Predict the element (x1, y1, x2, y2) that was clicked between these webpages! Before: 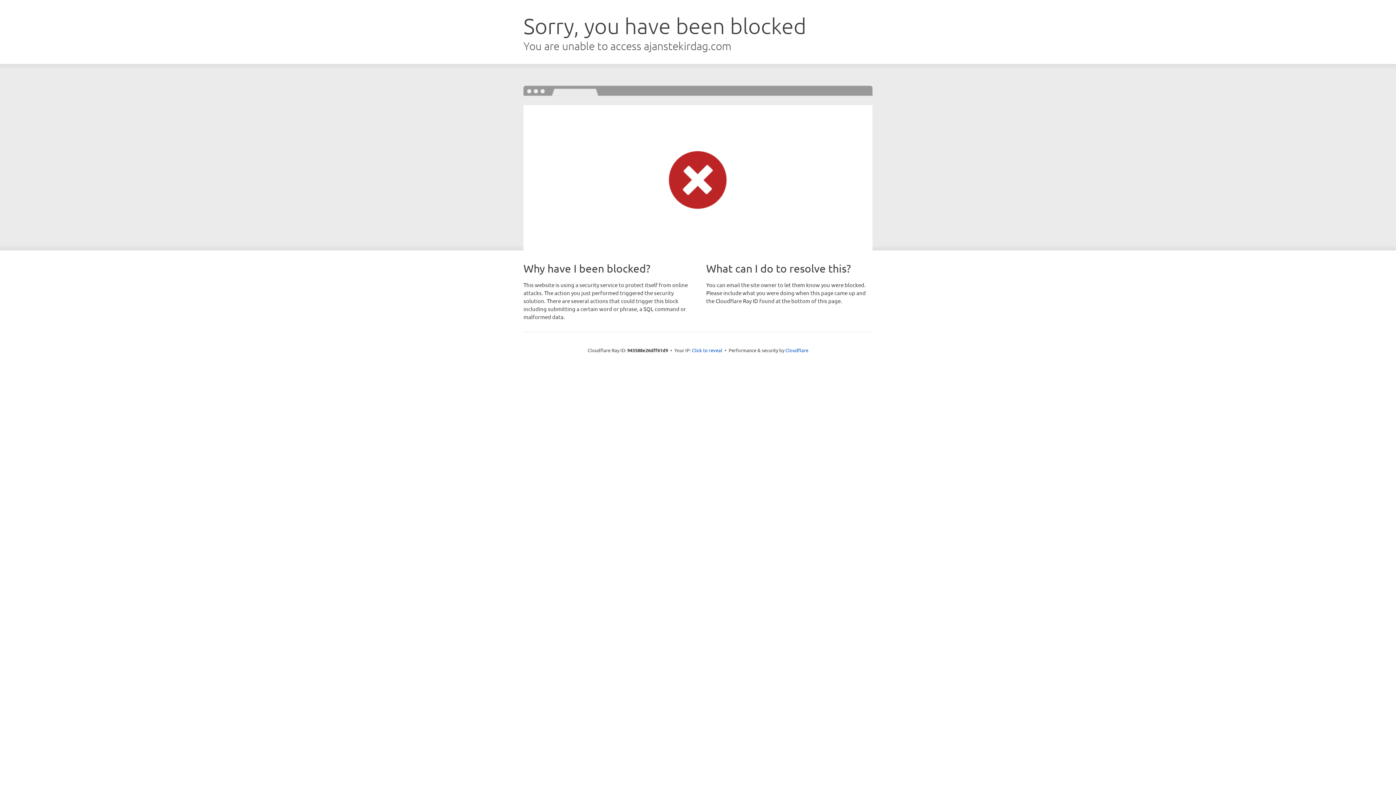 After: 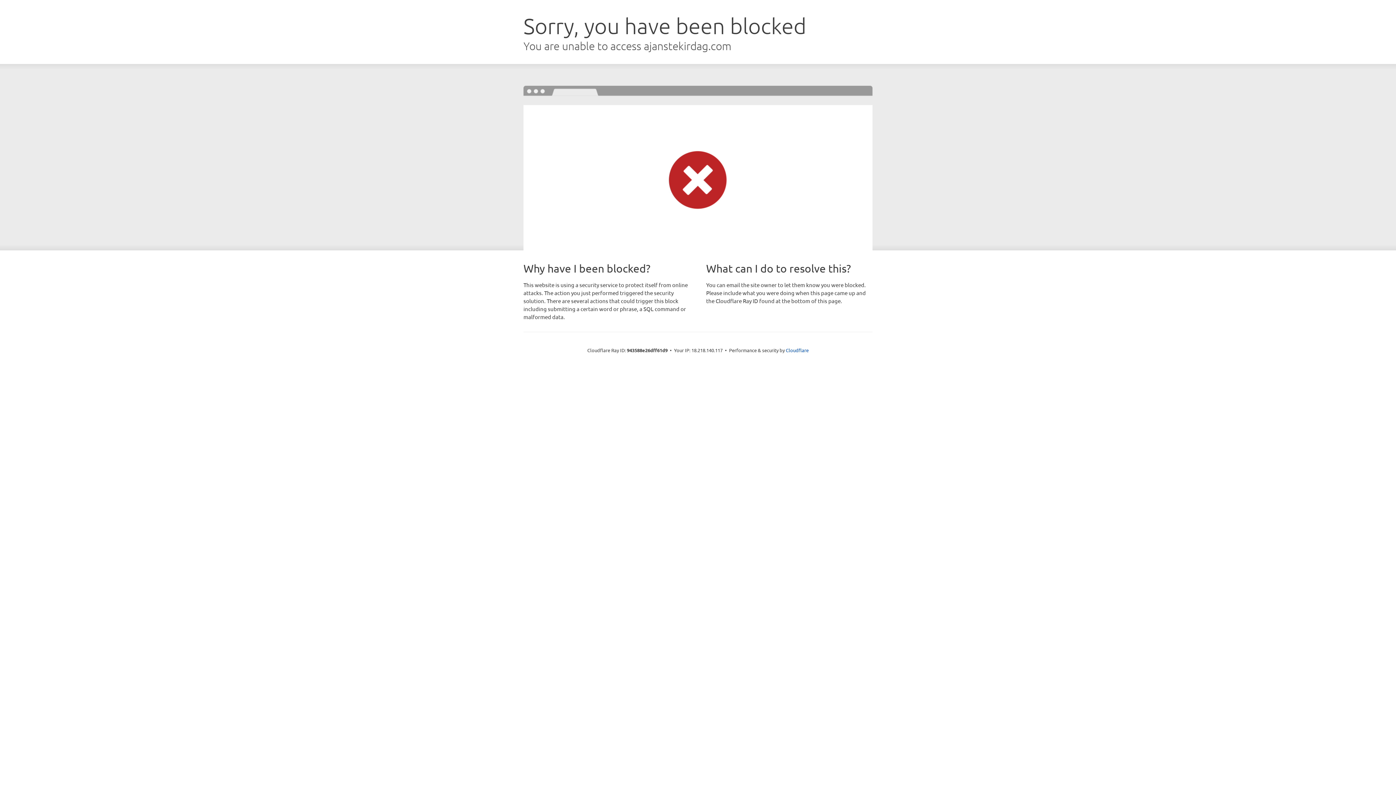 Action: label: Click to reveal bbox: (692, 346, 722, 353)